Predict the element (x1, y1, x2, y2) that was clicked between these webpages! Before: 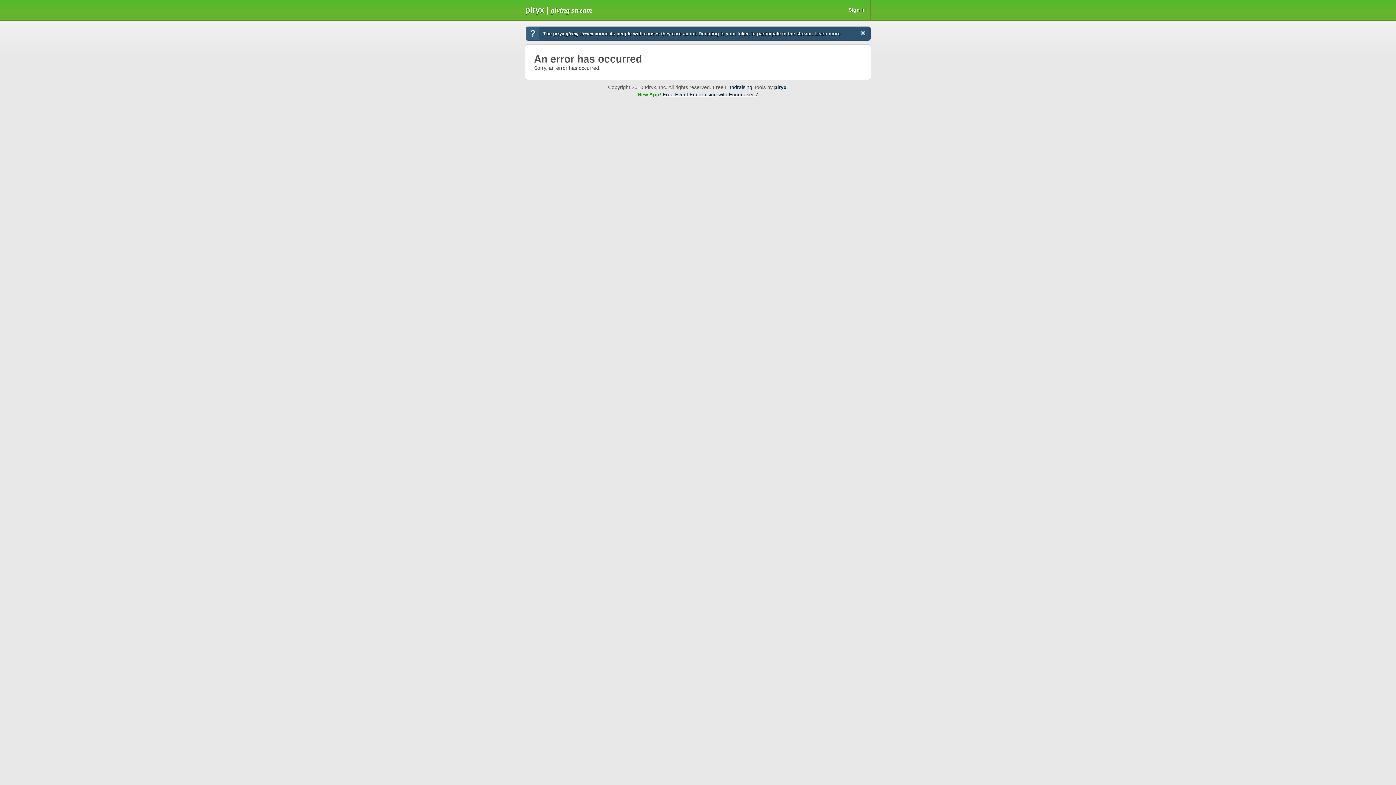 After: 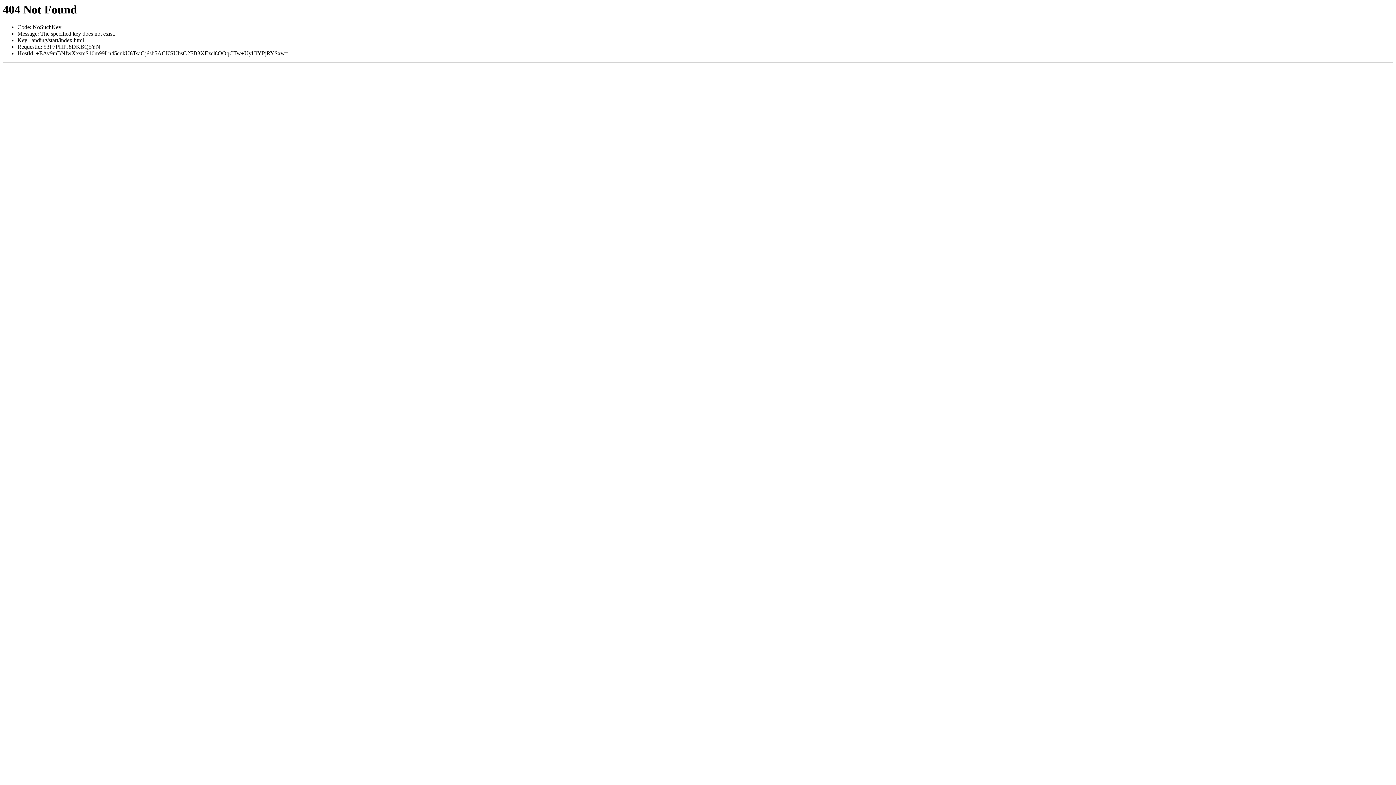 Action: label: Fundraising bbox: (725, 84, 752, 90)